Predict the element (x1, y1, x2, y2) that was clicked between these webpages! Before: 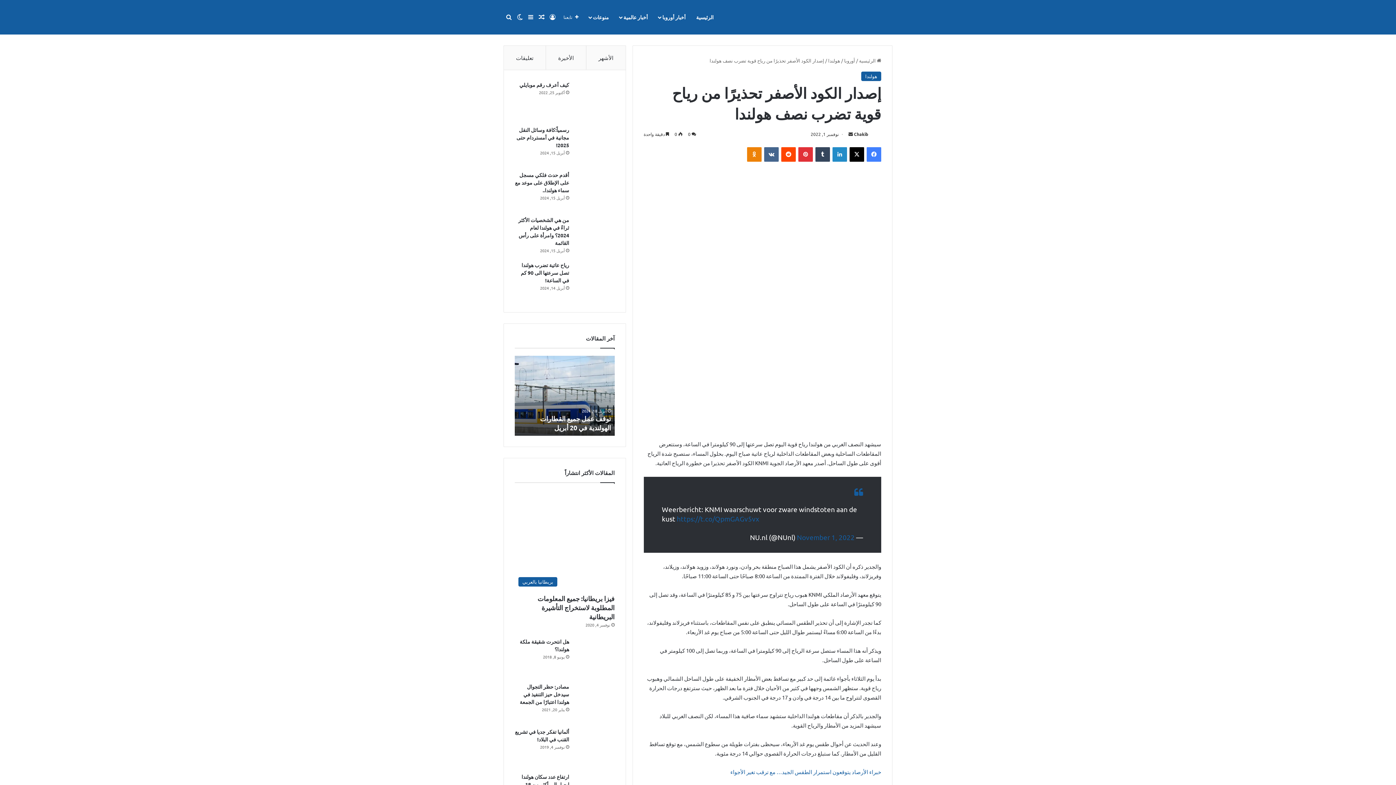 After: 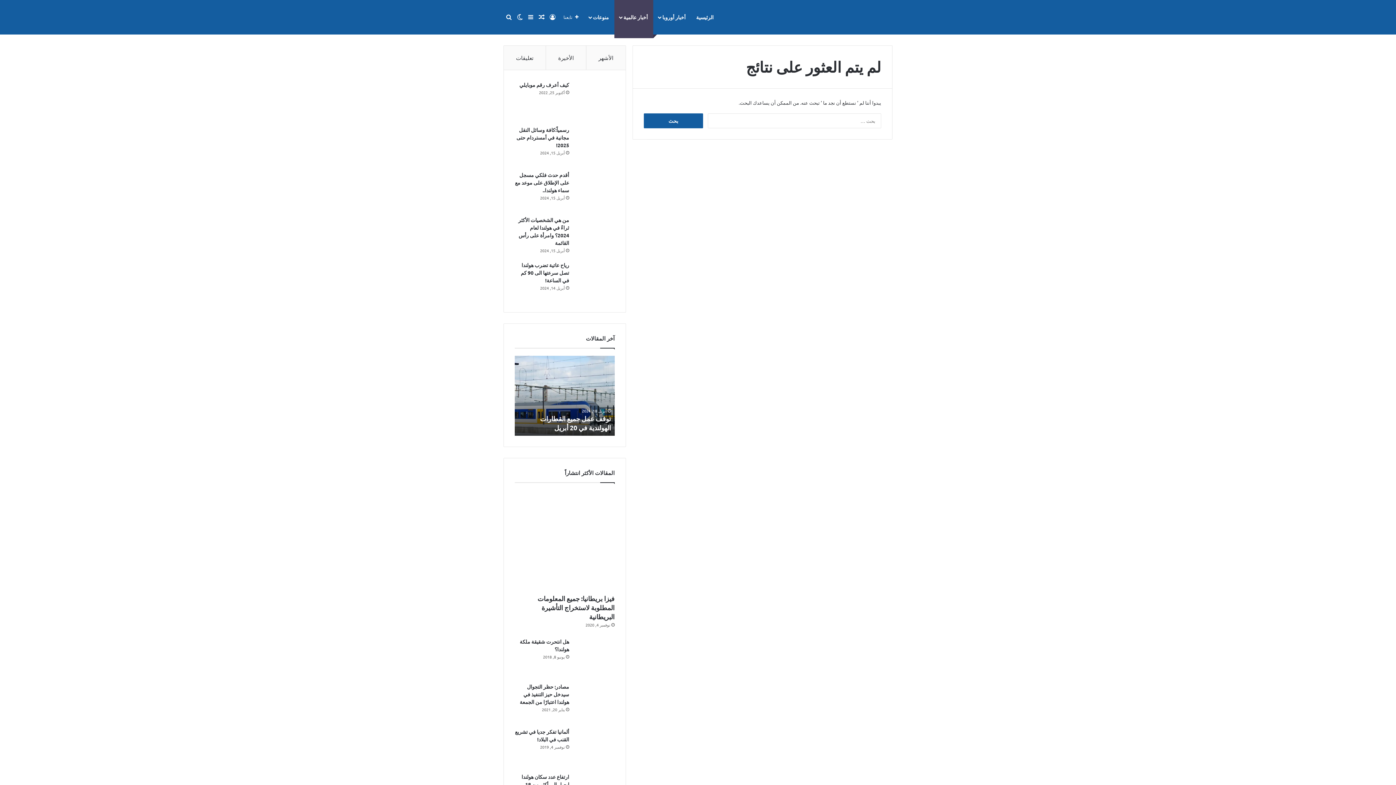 Action: label: أخبار عالمية bbox: (614, 0, 653, 34)